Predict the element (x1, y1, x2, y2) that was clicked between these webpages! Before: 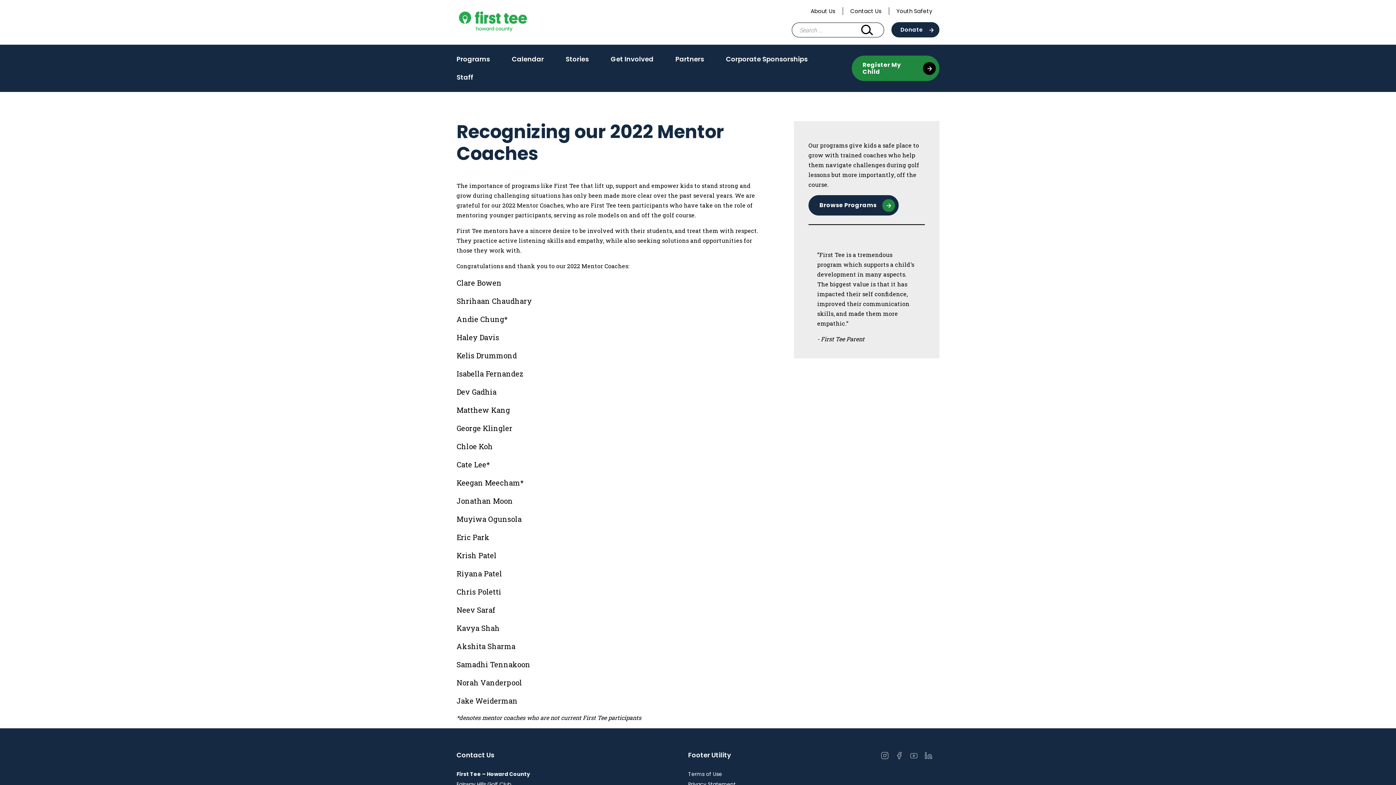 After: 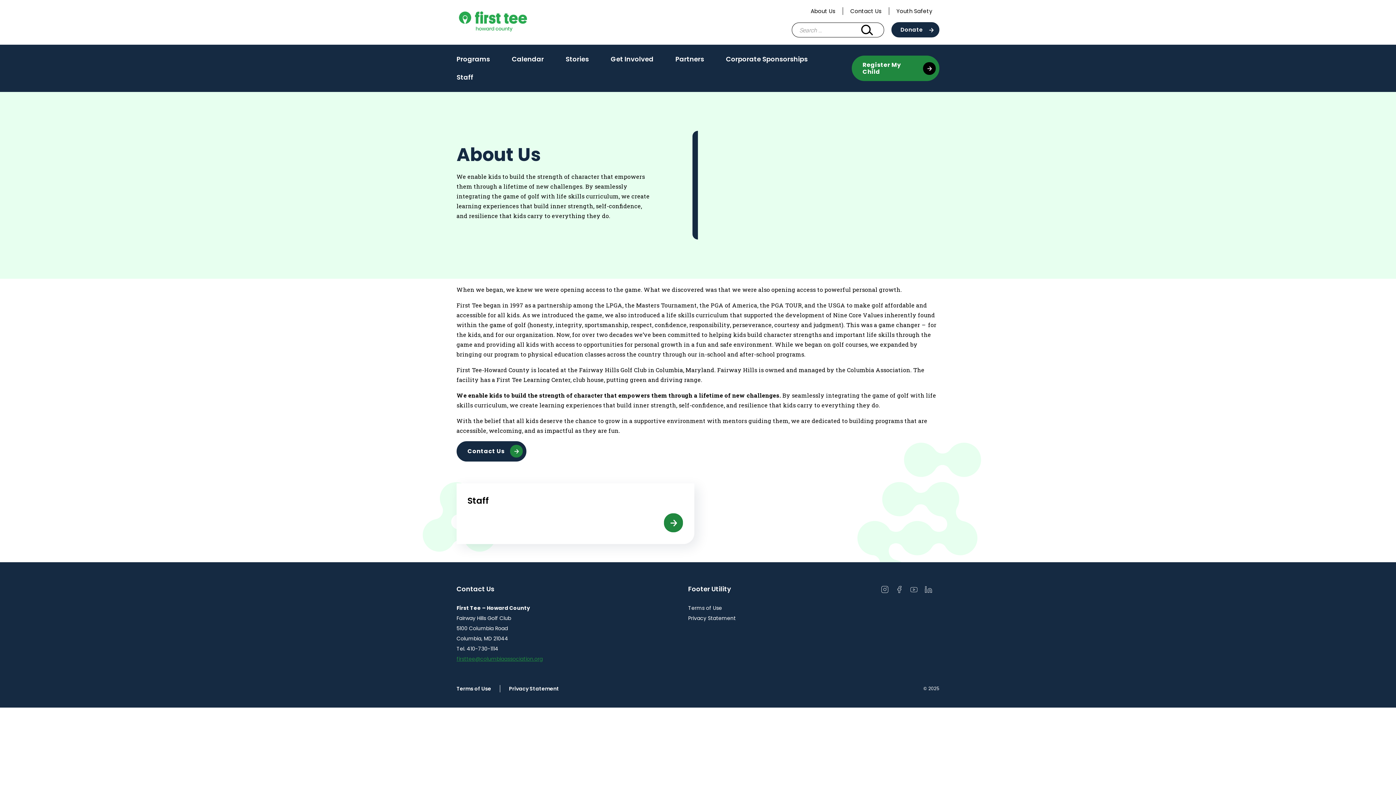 Action: bbox: (803, 7, 842, 14) label: About Us